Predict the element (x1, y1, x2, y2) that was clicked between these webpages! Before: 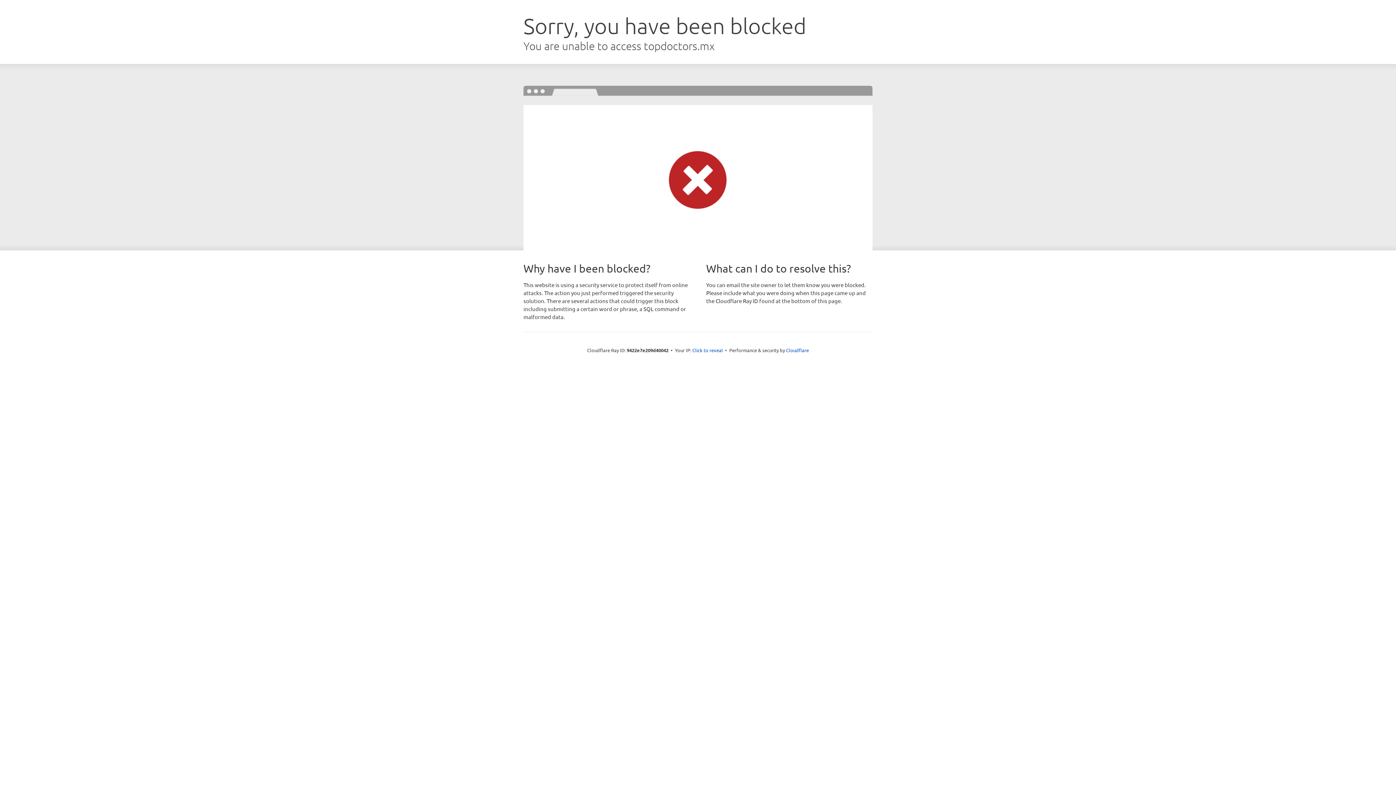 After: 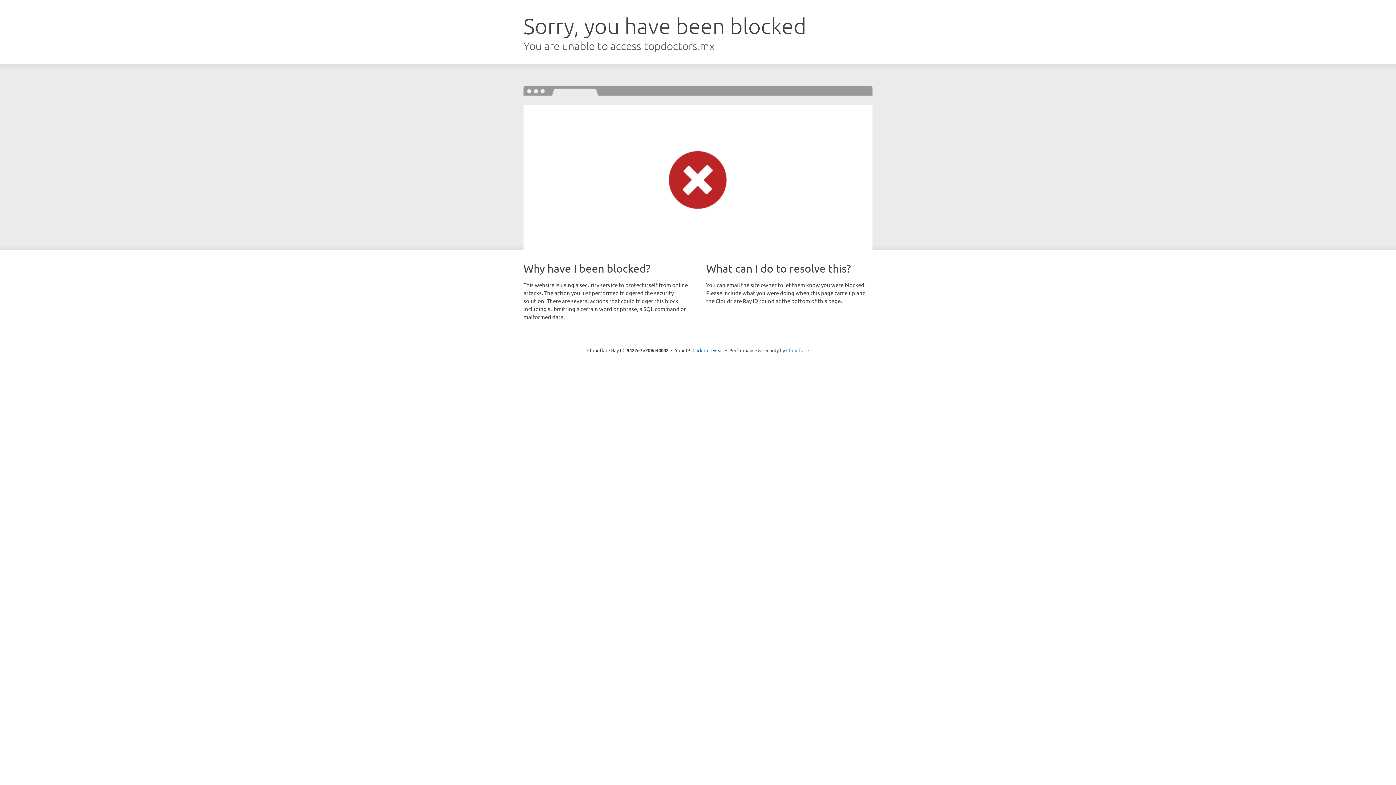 Action: label: Cloudflare bbox: (786, 347, 809, 353)